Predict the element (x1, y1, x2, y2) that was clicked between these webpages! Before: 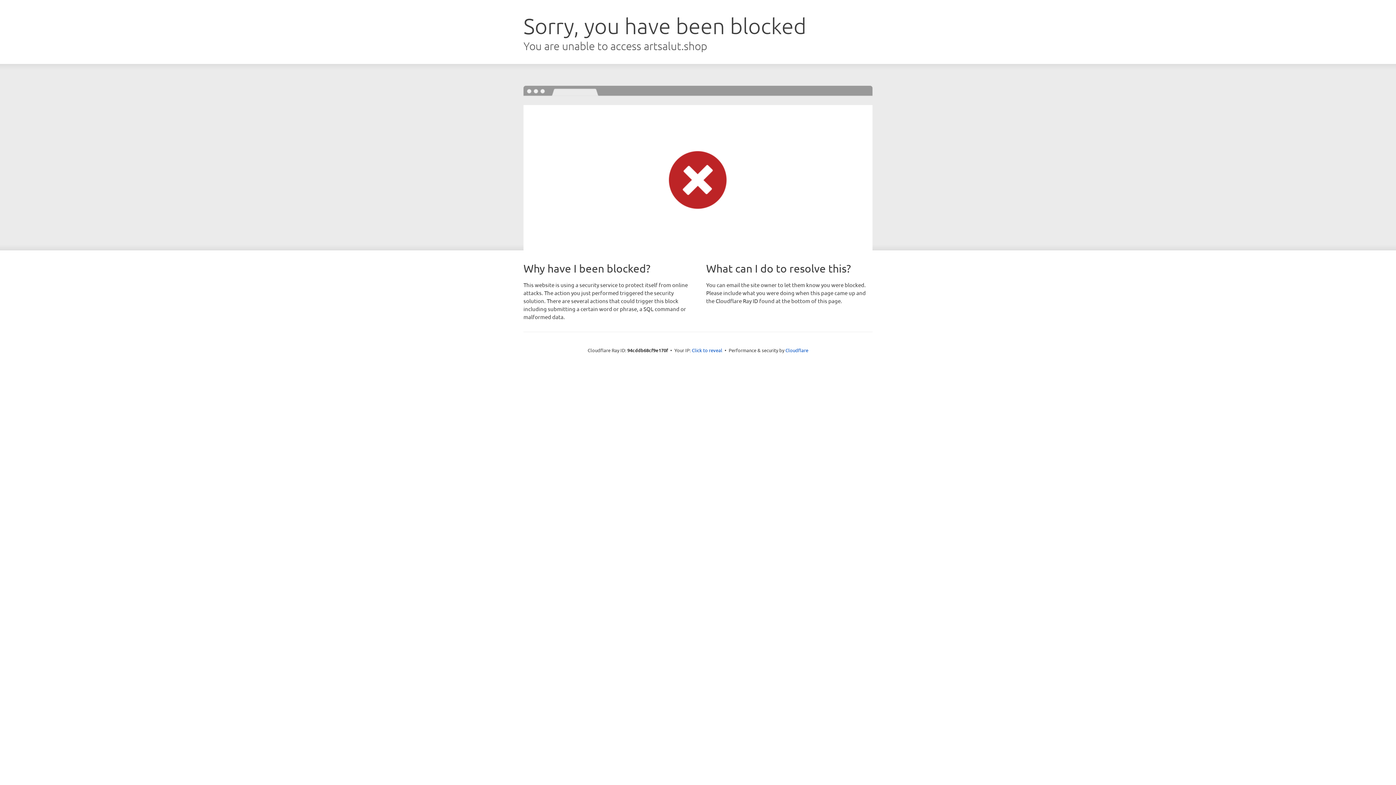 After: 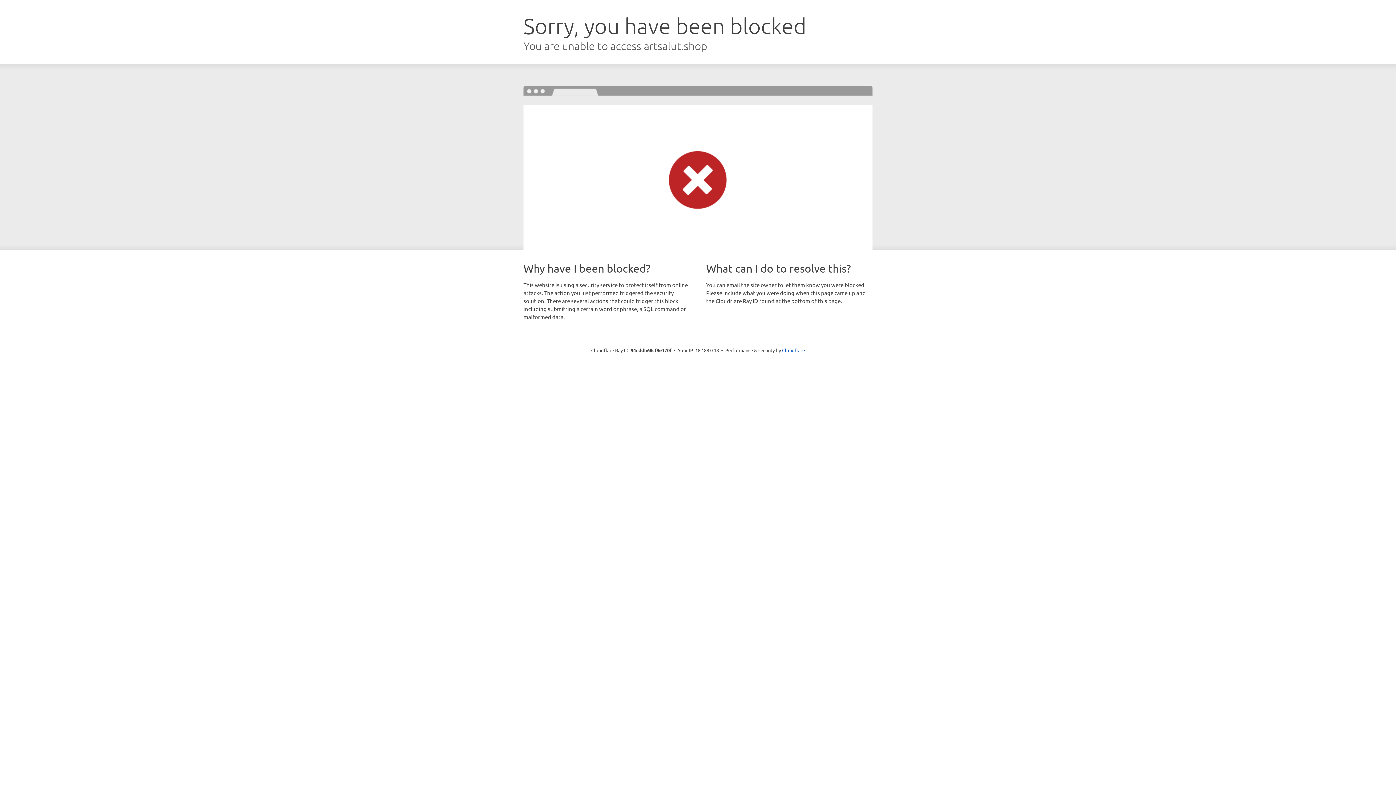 Action: label: Click to reveal bbox: (692, 346, 722, 353)